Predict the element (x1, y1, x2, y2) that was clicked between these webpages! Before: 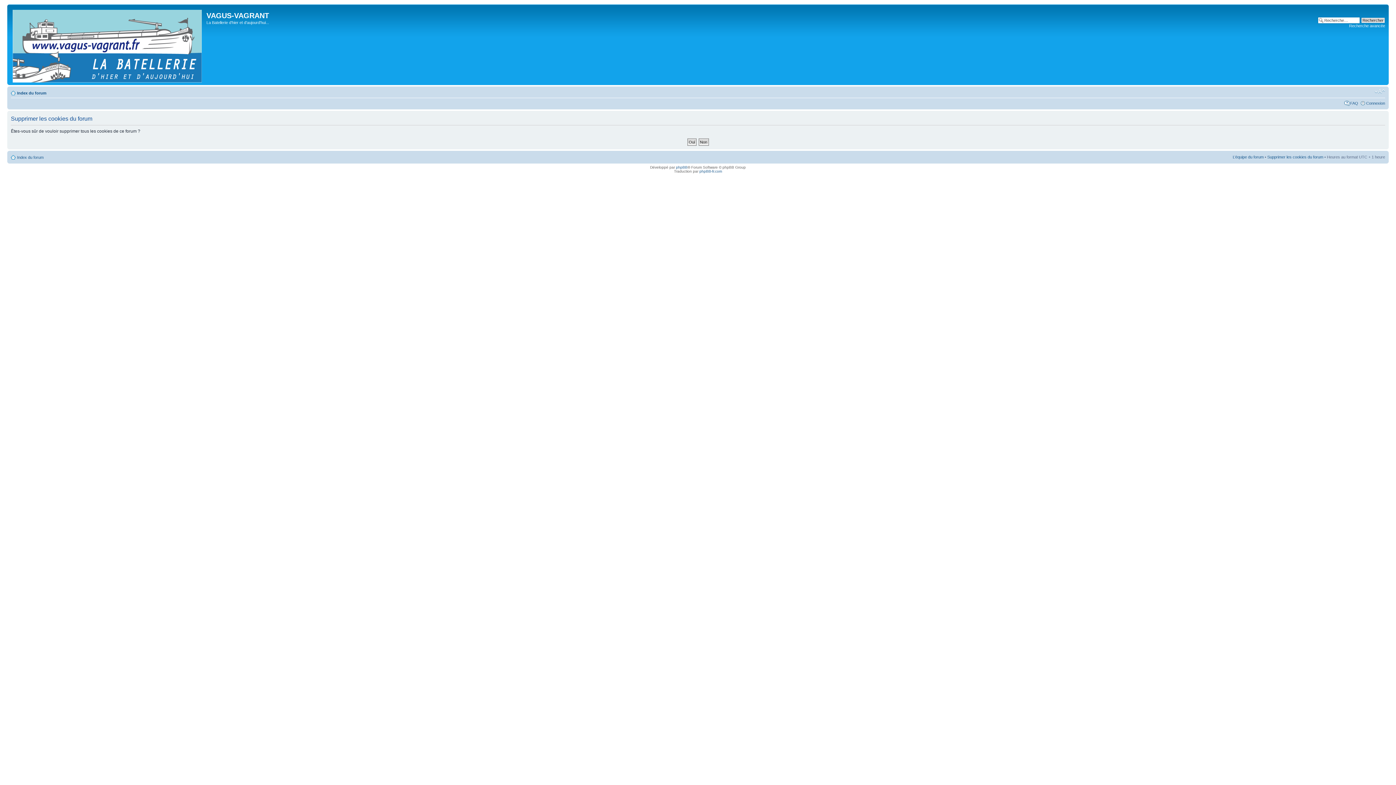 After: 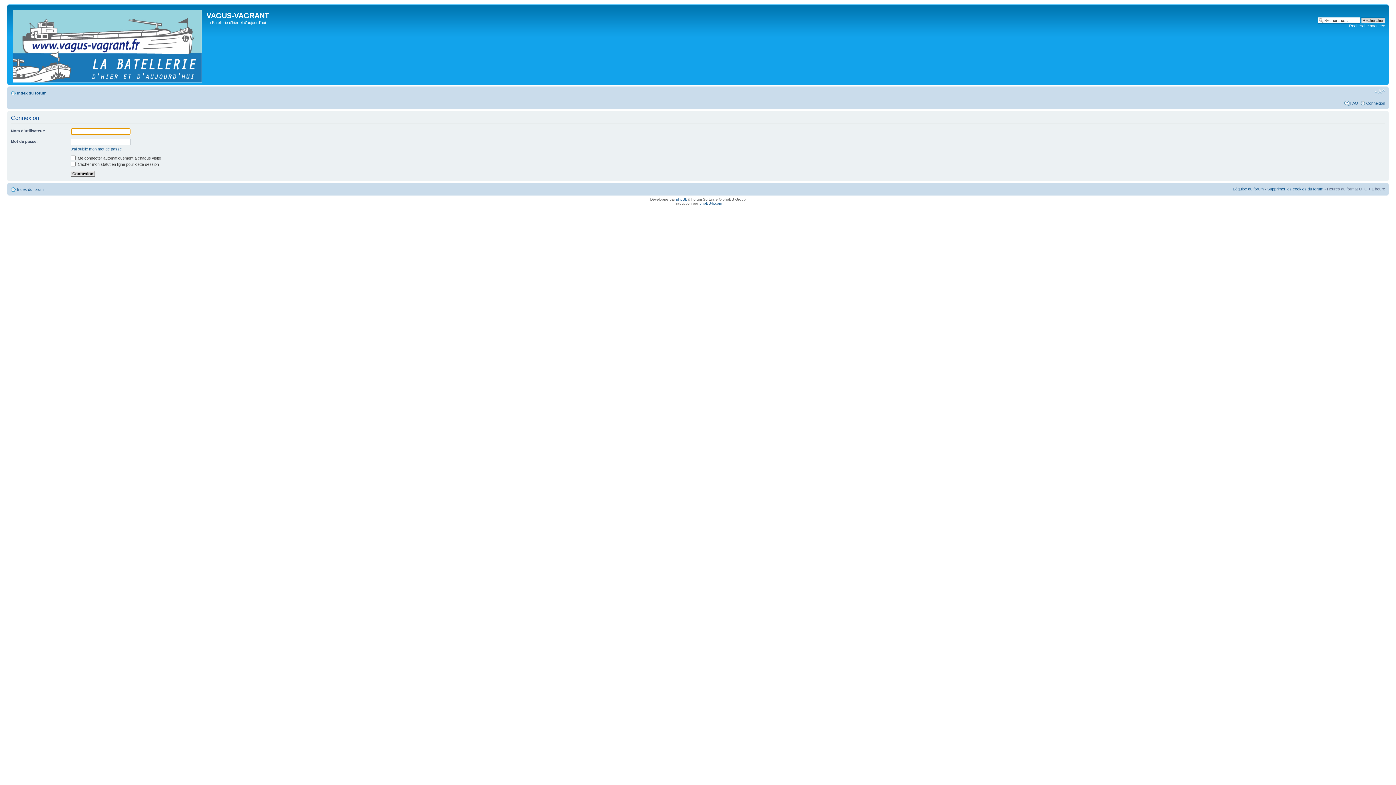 Action: label: Connexion bbox: (1366, 101, 1385, 105)